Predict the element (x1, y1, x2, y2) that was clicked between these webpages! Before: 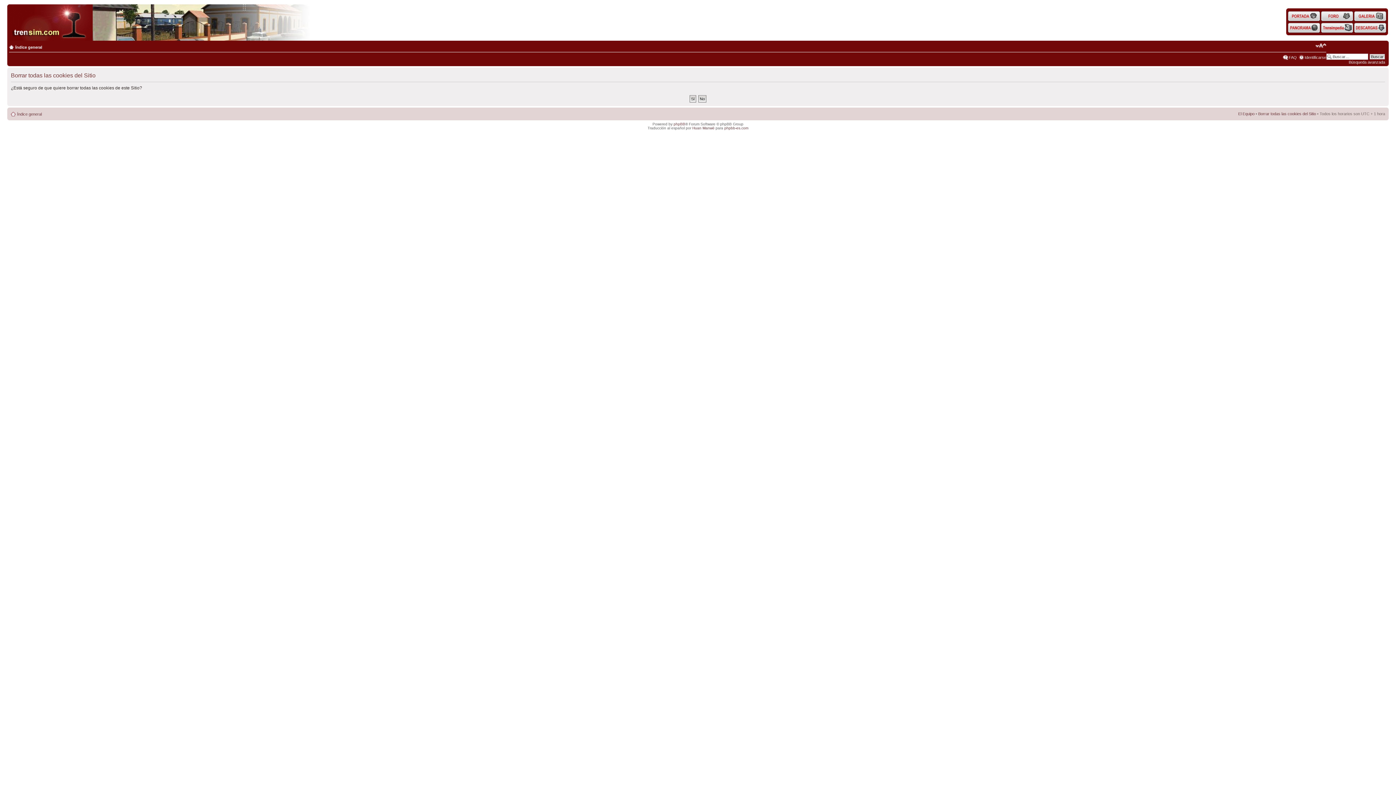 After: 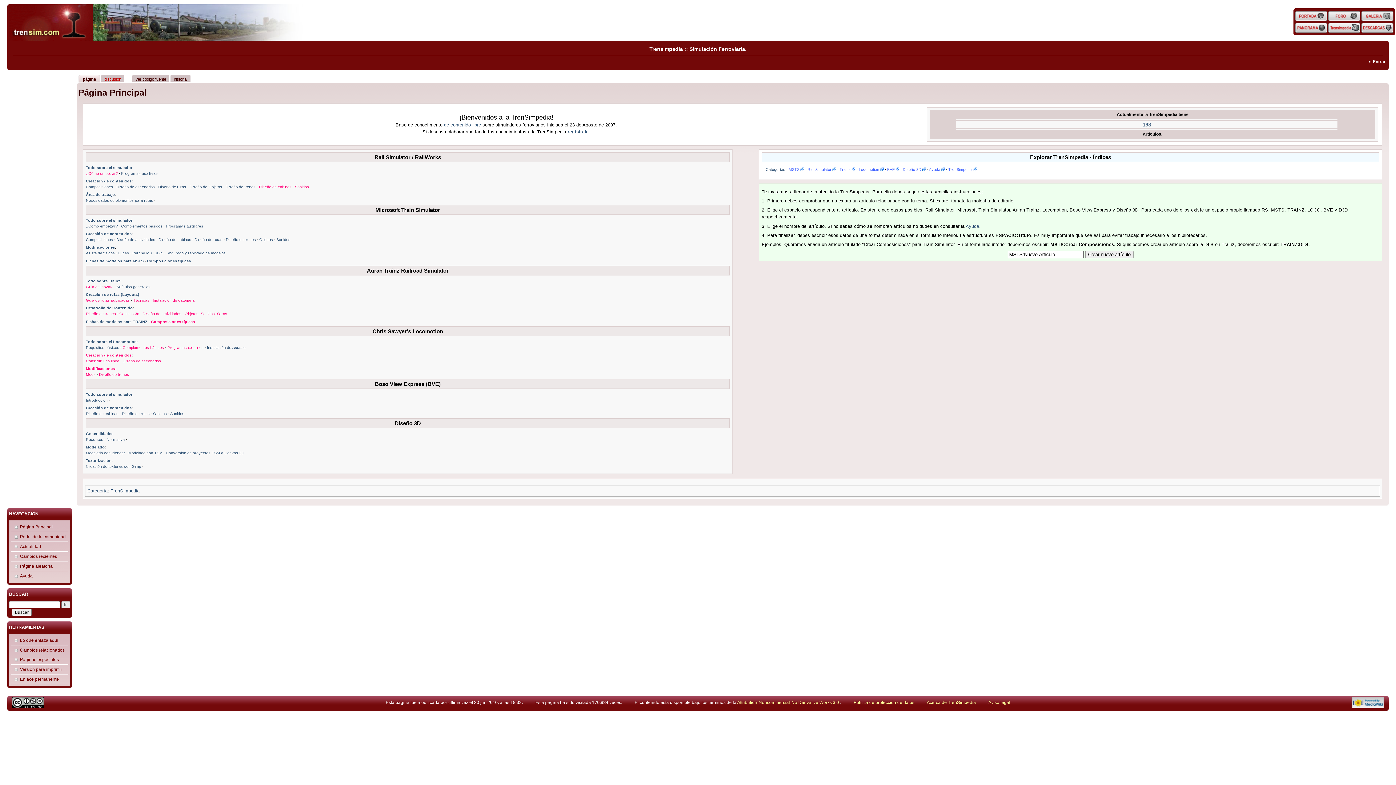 Action: bbox: (1321, 21, 1353, 33)